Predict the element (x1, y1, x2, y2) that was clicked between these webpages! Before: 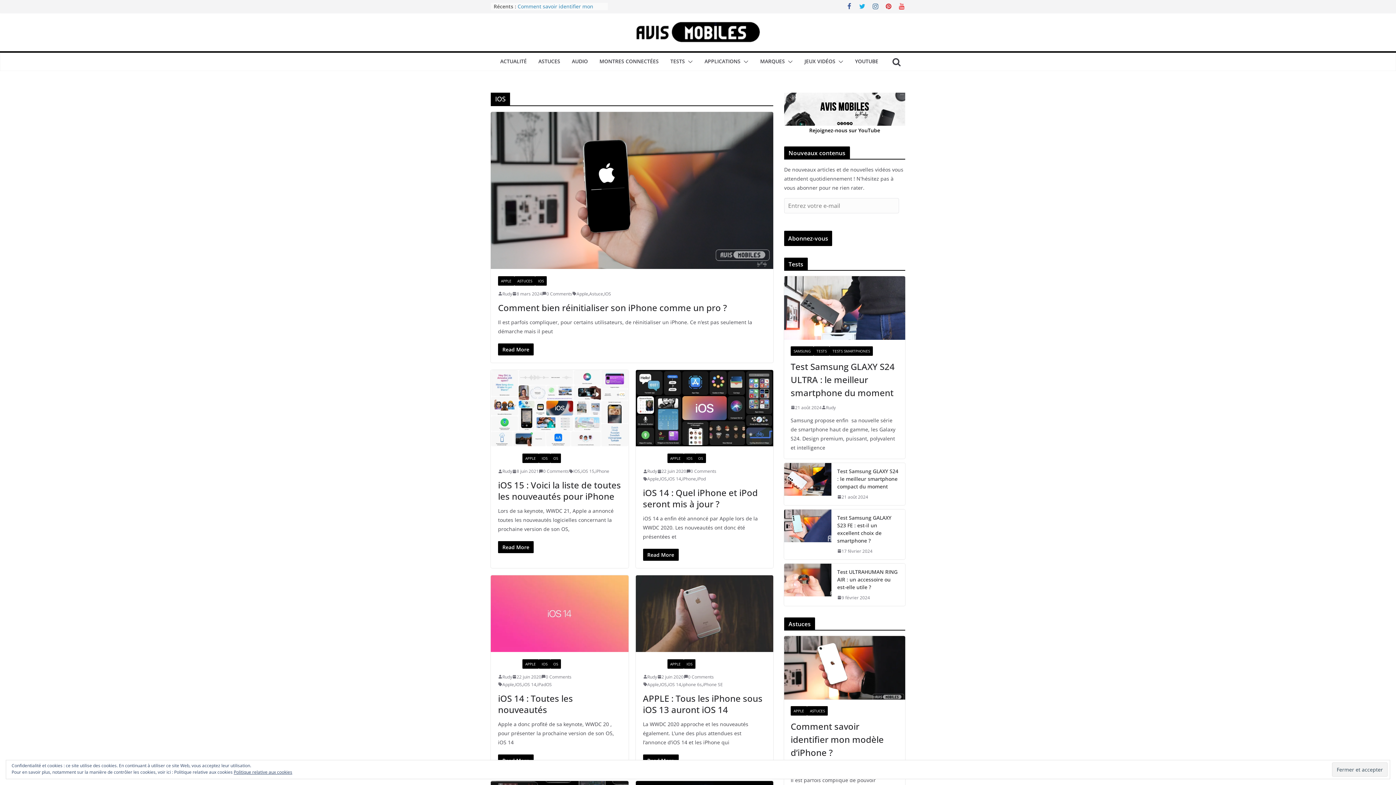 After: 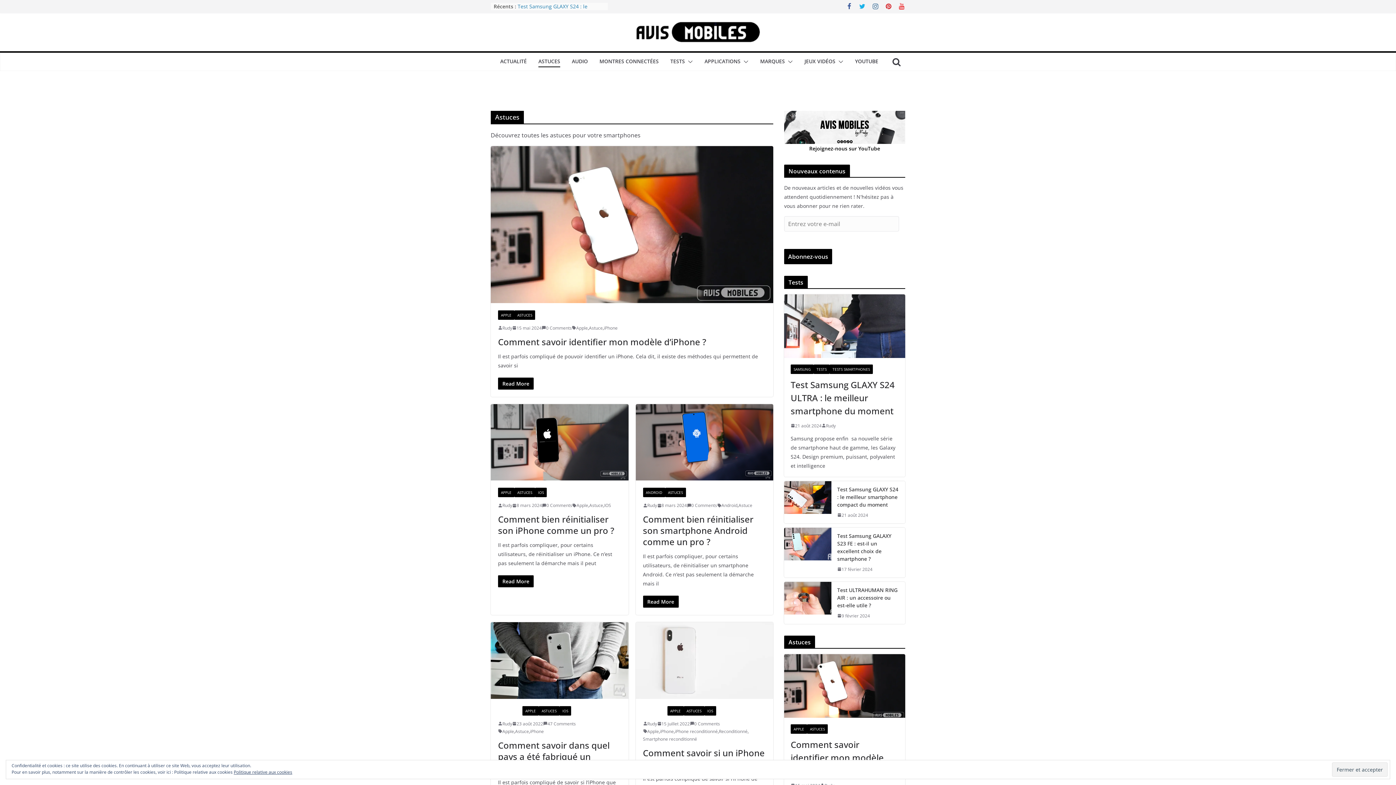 Action: label: ASTUCES bbox: (807, 706, 828, 715)